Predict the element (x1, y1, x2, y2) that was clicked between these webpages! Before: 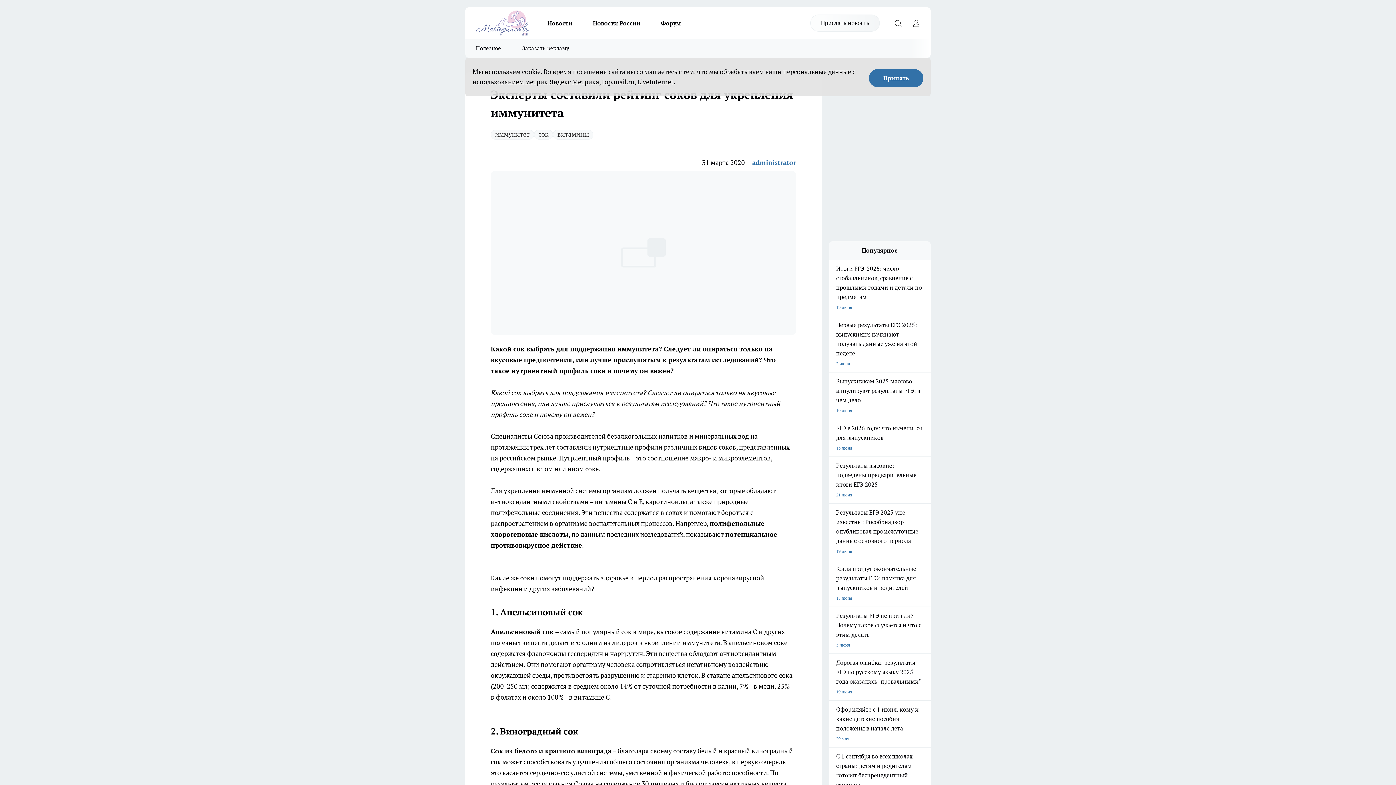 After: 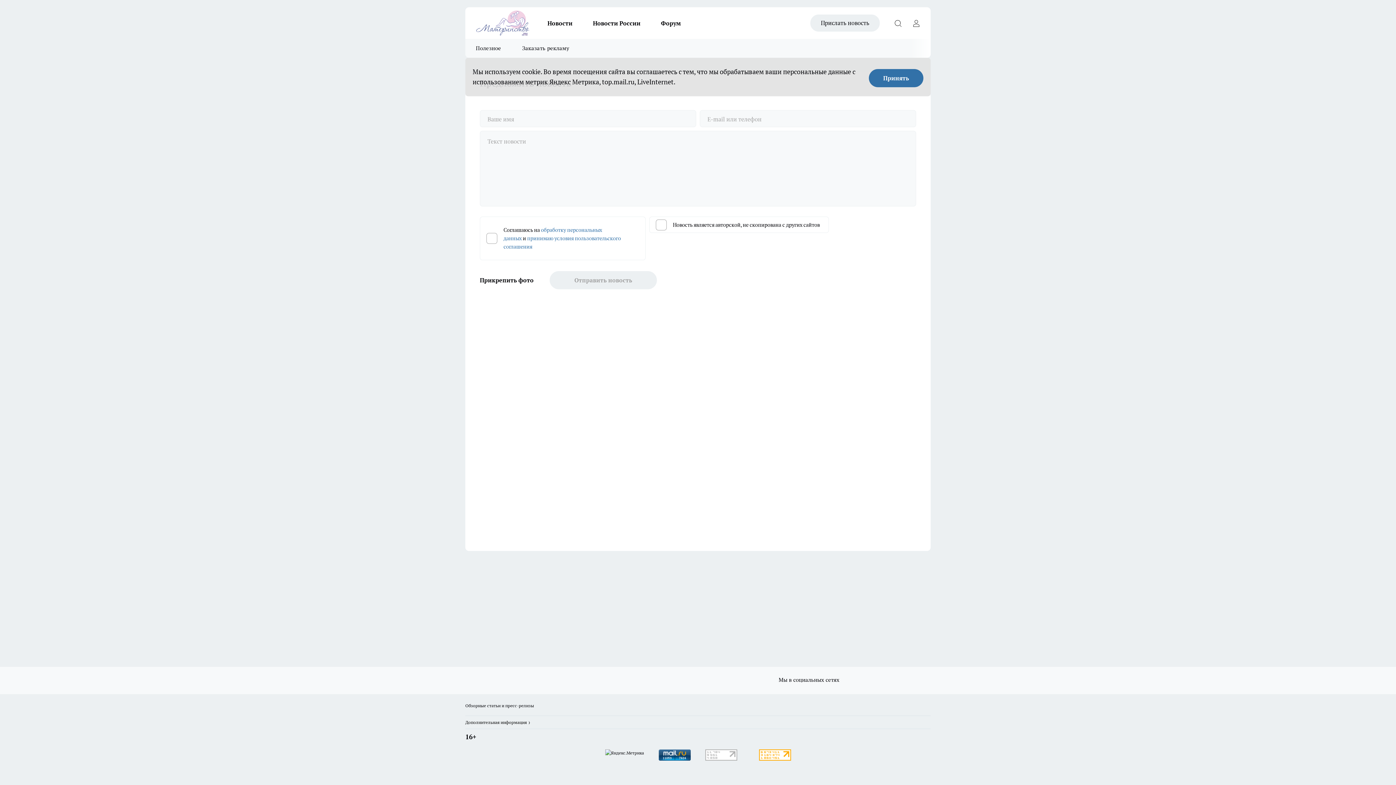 Action: label: Прислать новость bbox: (810, 14, 880, 31)